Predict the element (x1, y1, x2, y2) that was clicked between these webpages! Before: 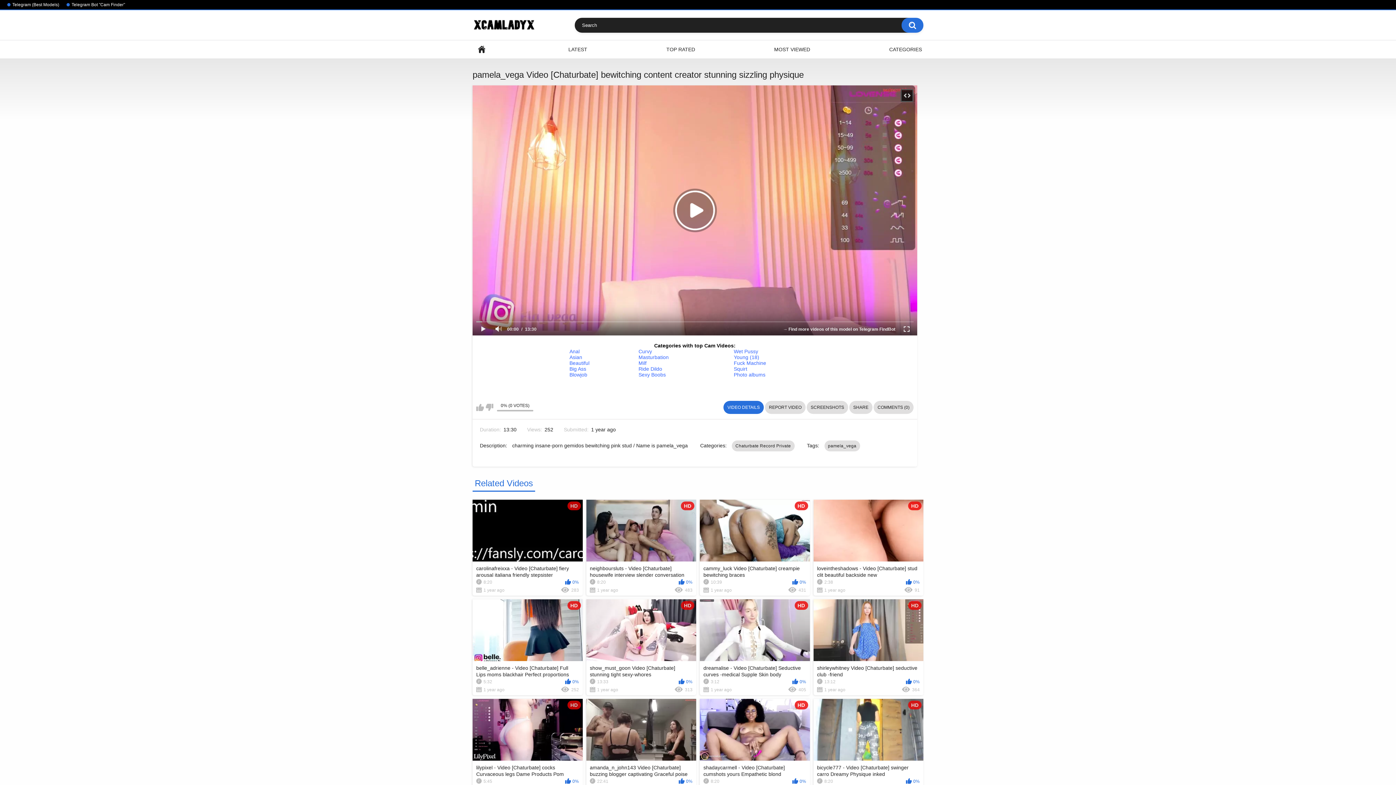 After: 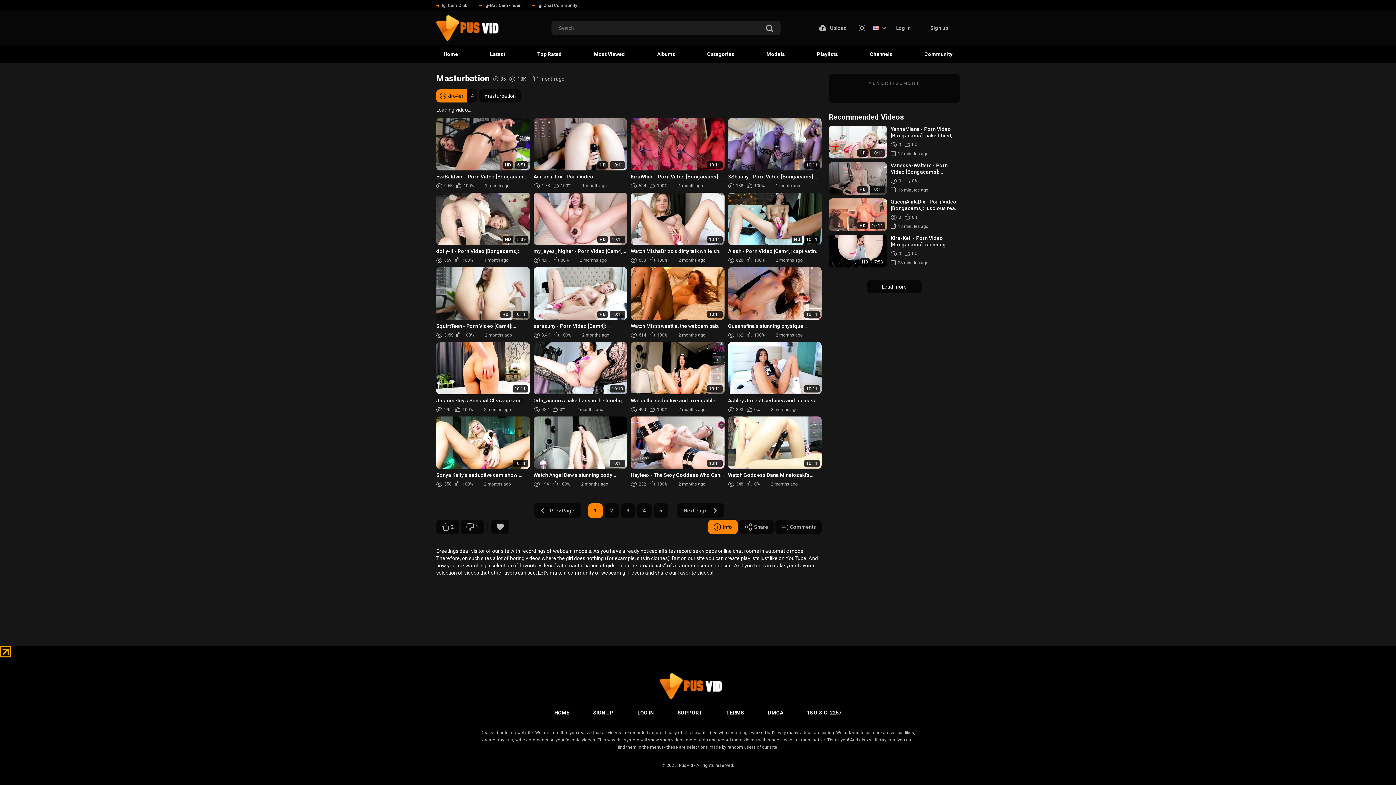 Action: label: Masturbation bbox: (638, 354, 726, 360)